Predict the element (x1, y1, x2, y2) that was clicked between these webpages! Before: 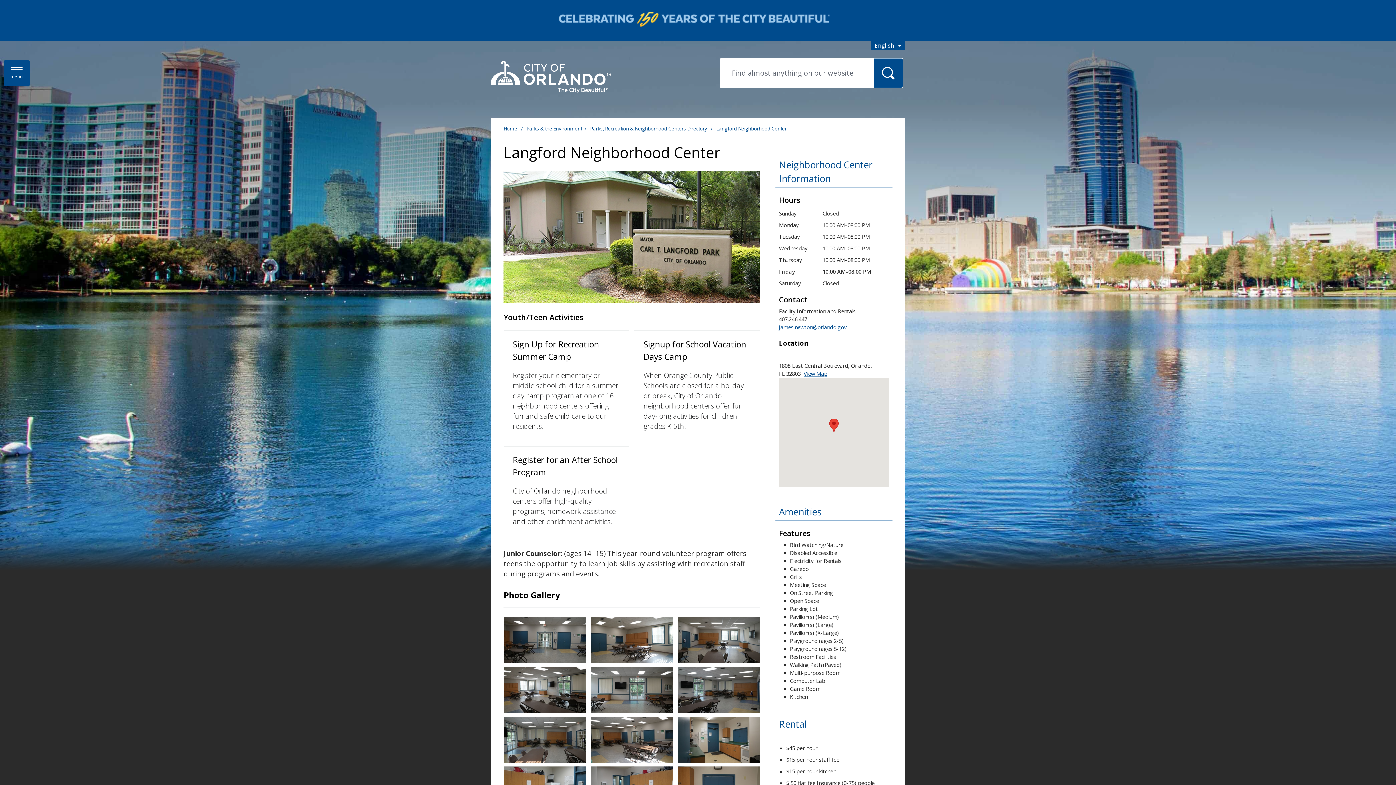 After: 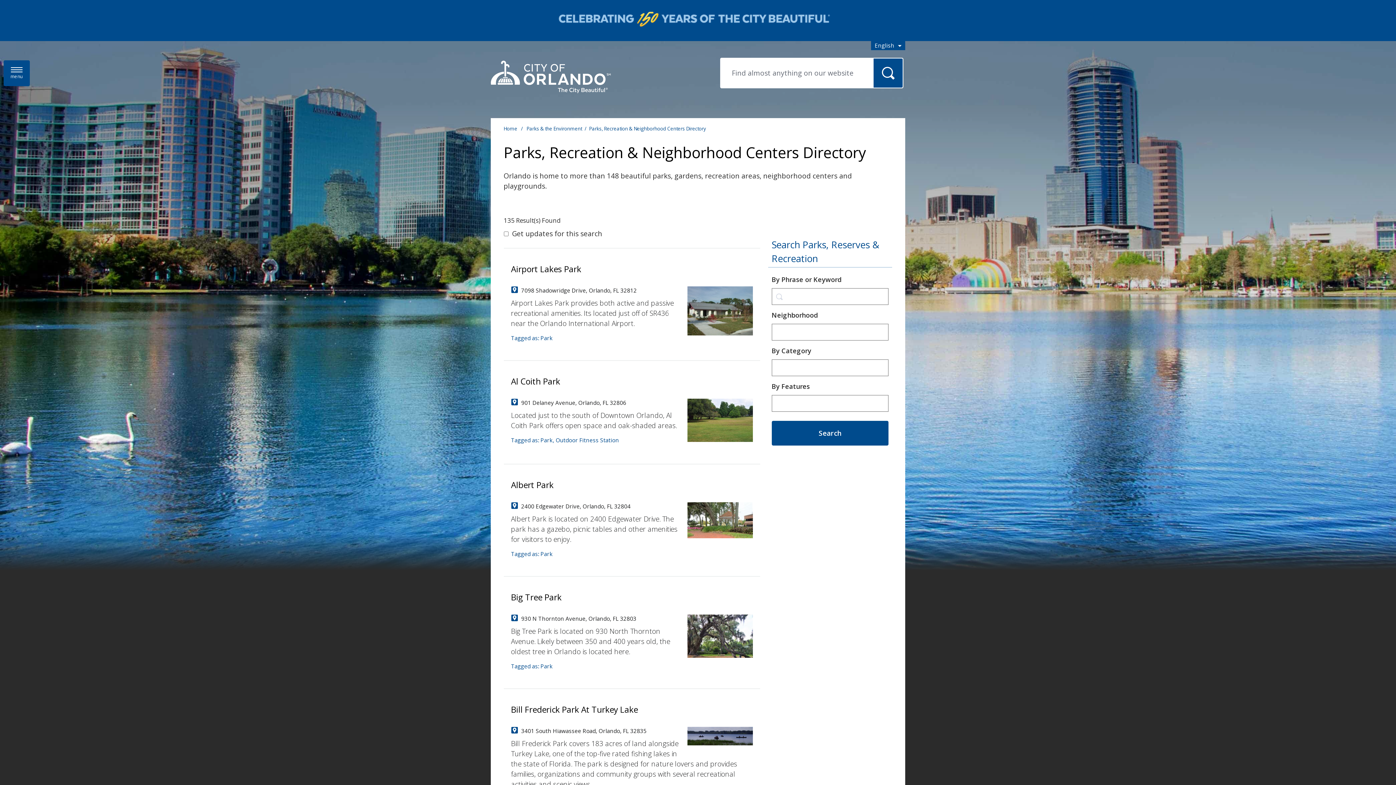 Action: label: Parks, Recreation & Neighborhood Centers Directory  bbox: (590, 125, 708, 132)